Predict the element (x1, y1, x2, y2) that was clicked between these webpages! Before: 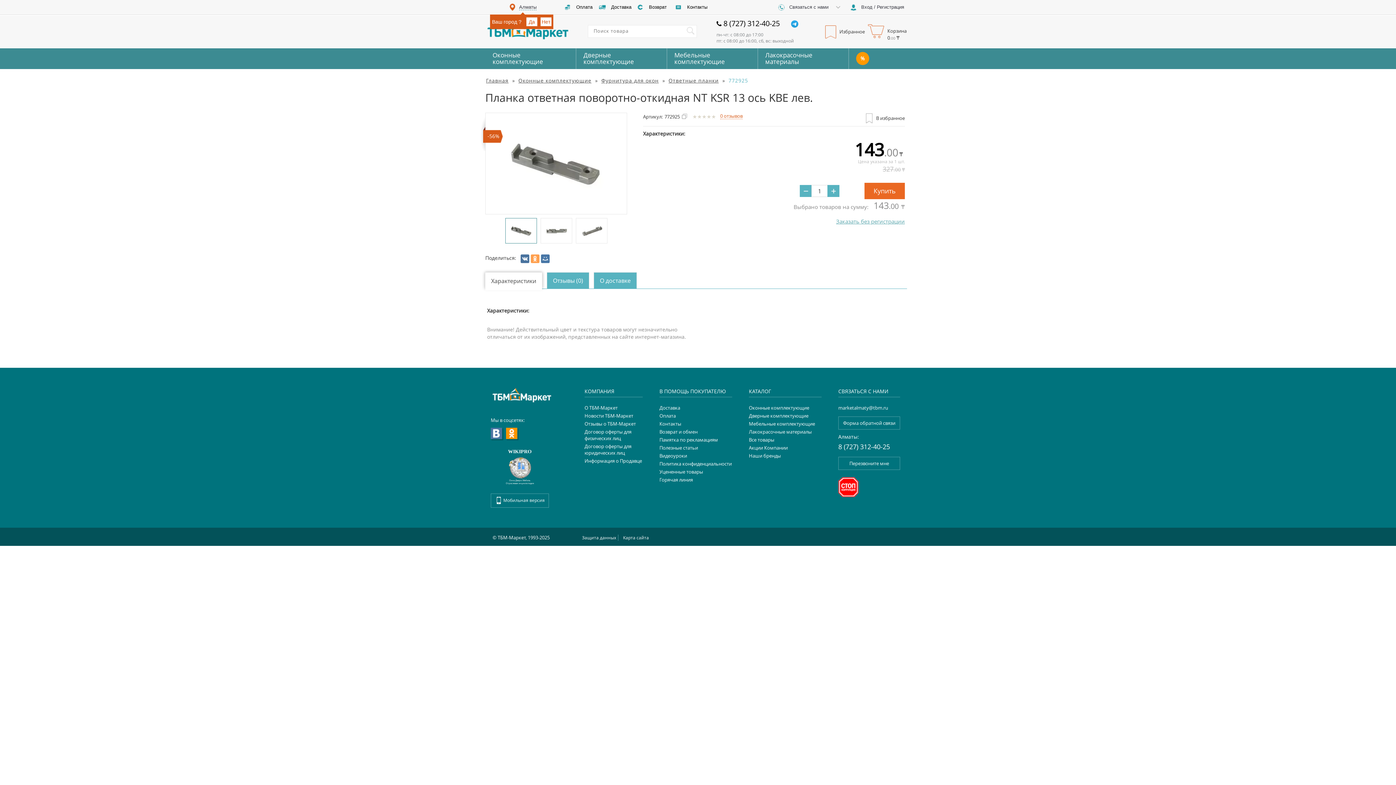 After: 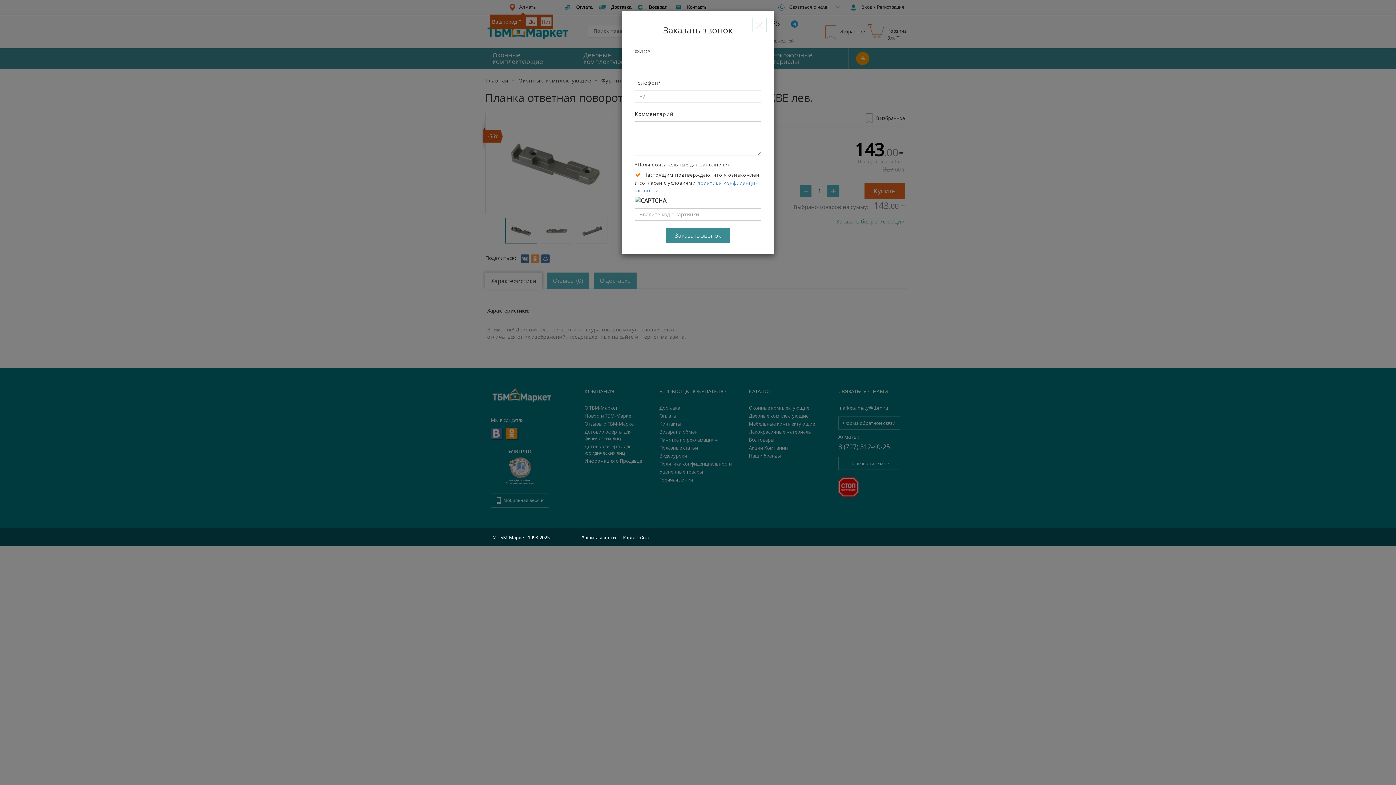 Action: label: Перезвоните мне bbox: (838, 457, 900, 470)